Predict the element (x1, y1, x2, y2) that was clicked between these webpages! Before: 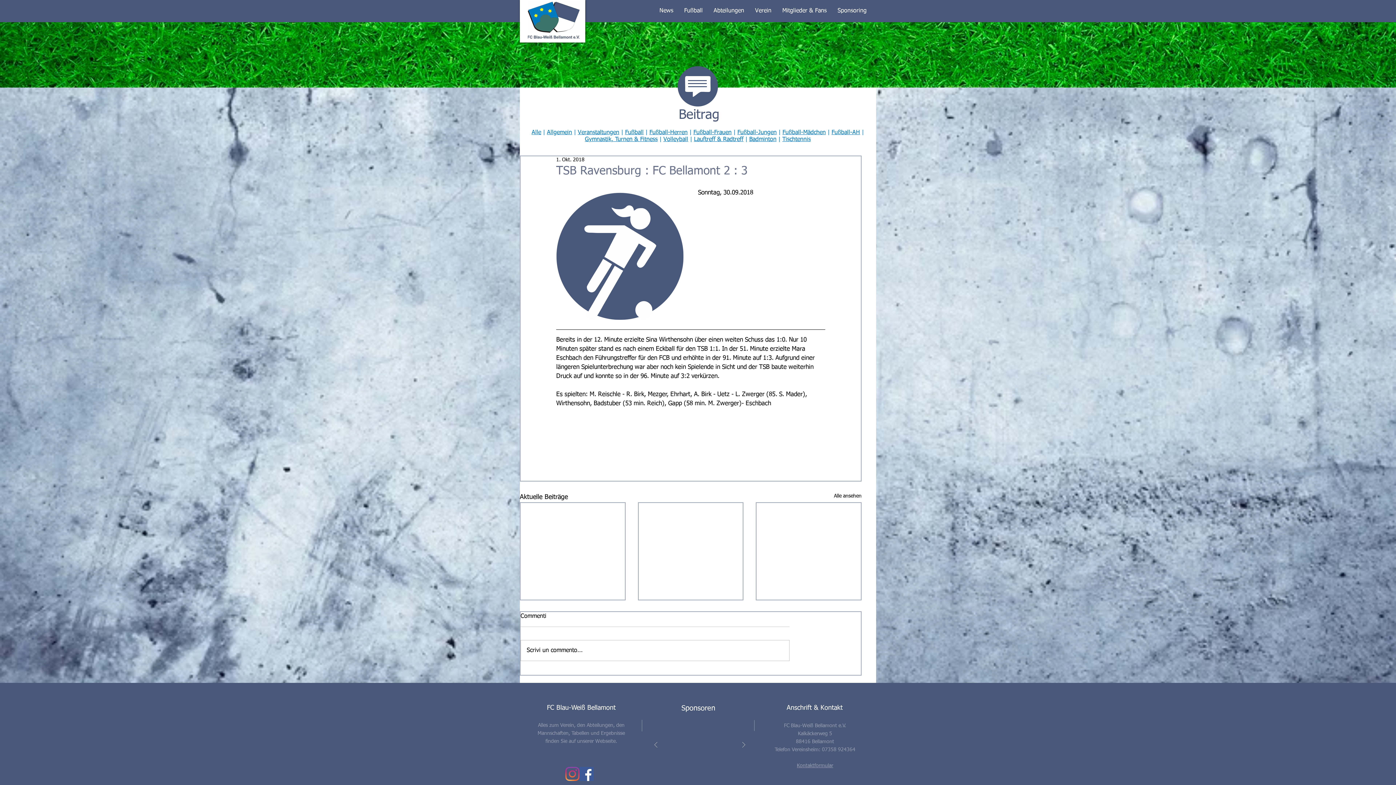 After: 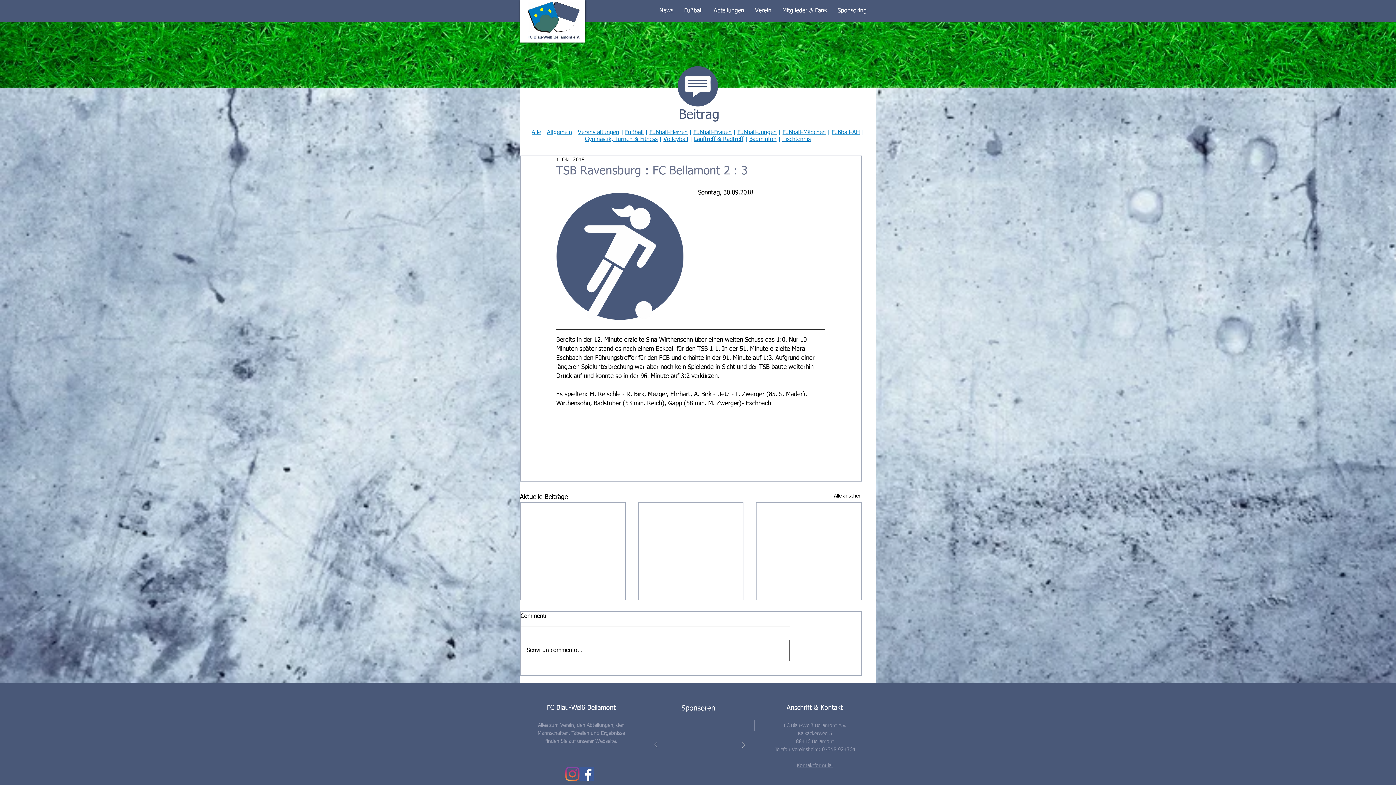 Action: bbox: (521, 640, 789, 661) label: Scrivi un commento...